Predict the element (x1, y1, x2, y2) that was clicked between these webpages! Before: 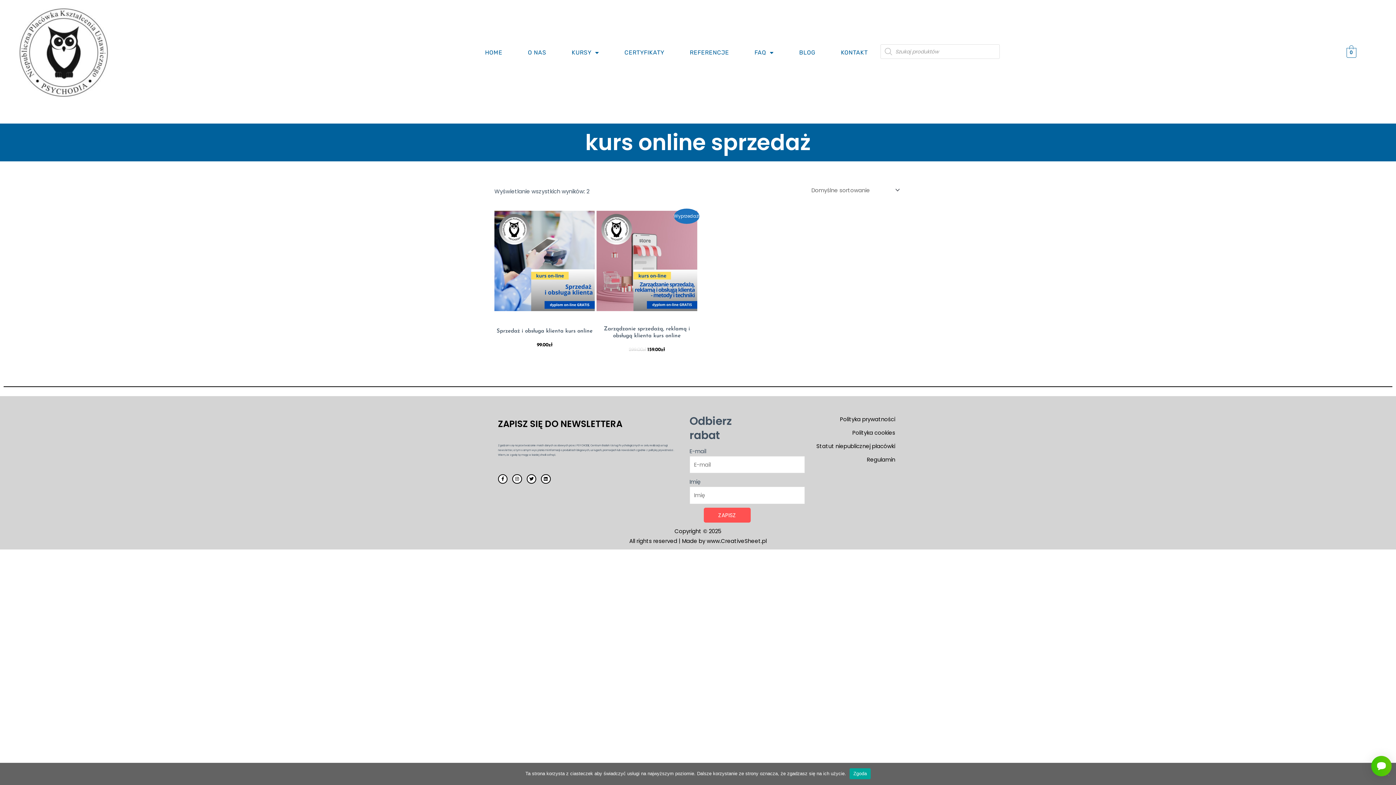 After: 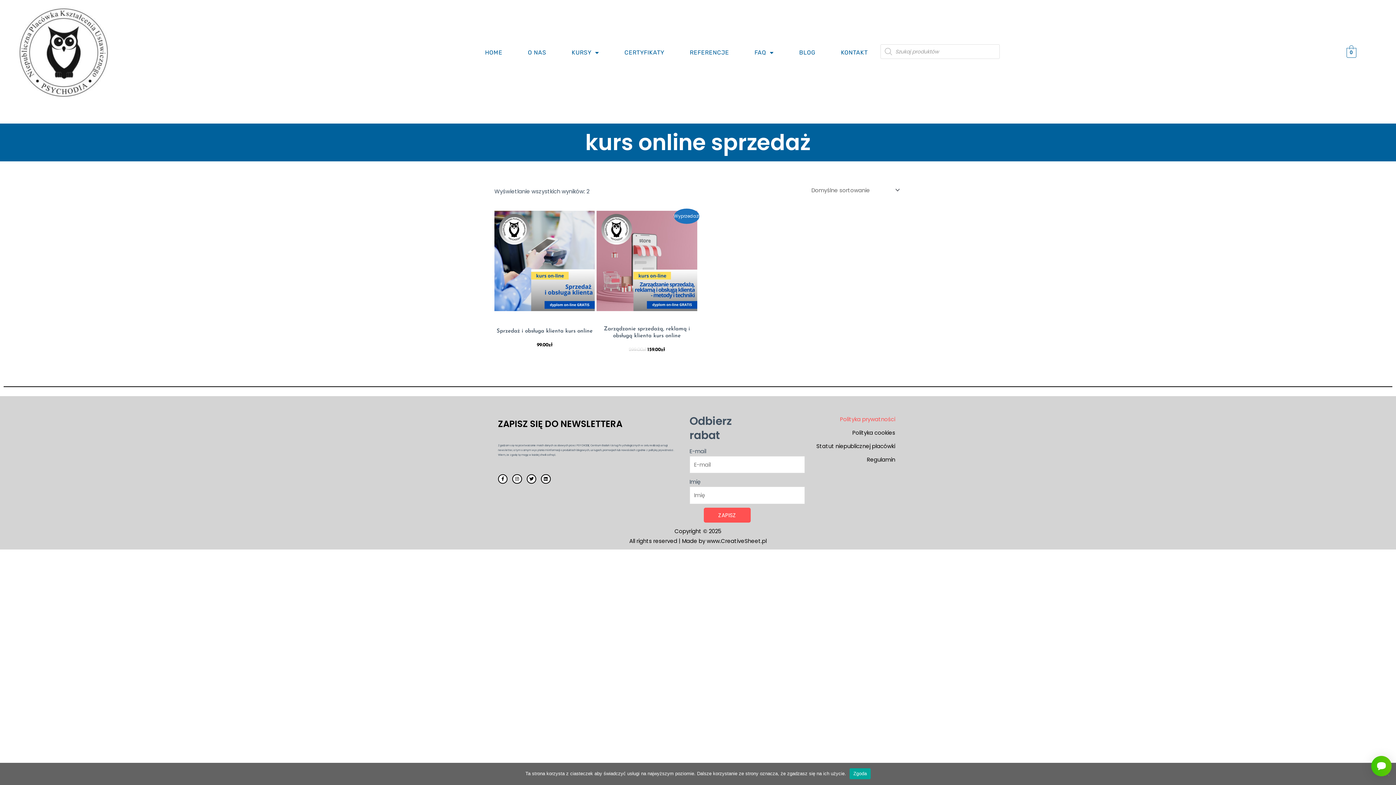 Action: label: Polityka prywatności bbox: (772, 414, 895, 424)